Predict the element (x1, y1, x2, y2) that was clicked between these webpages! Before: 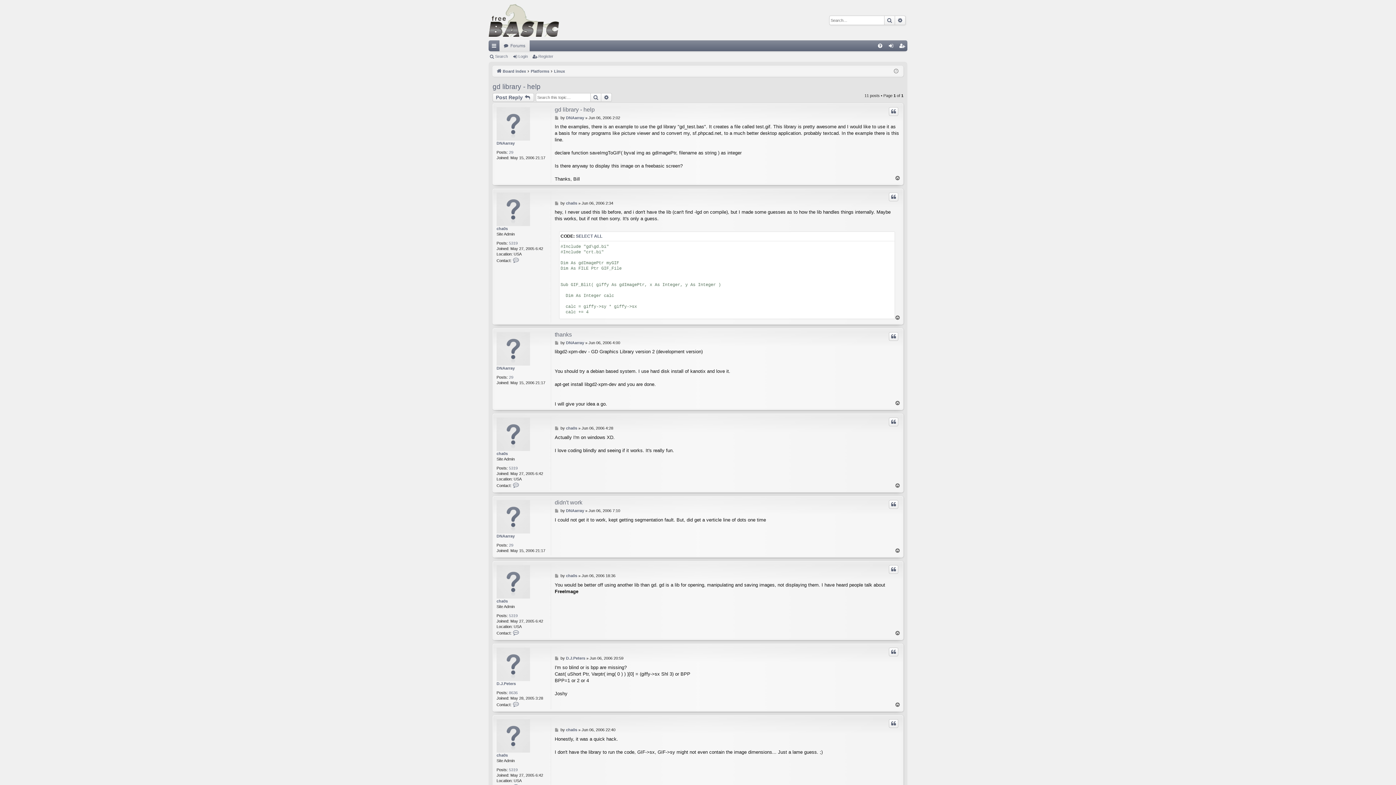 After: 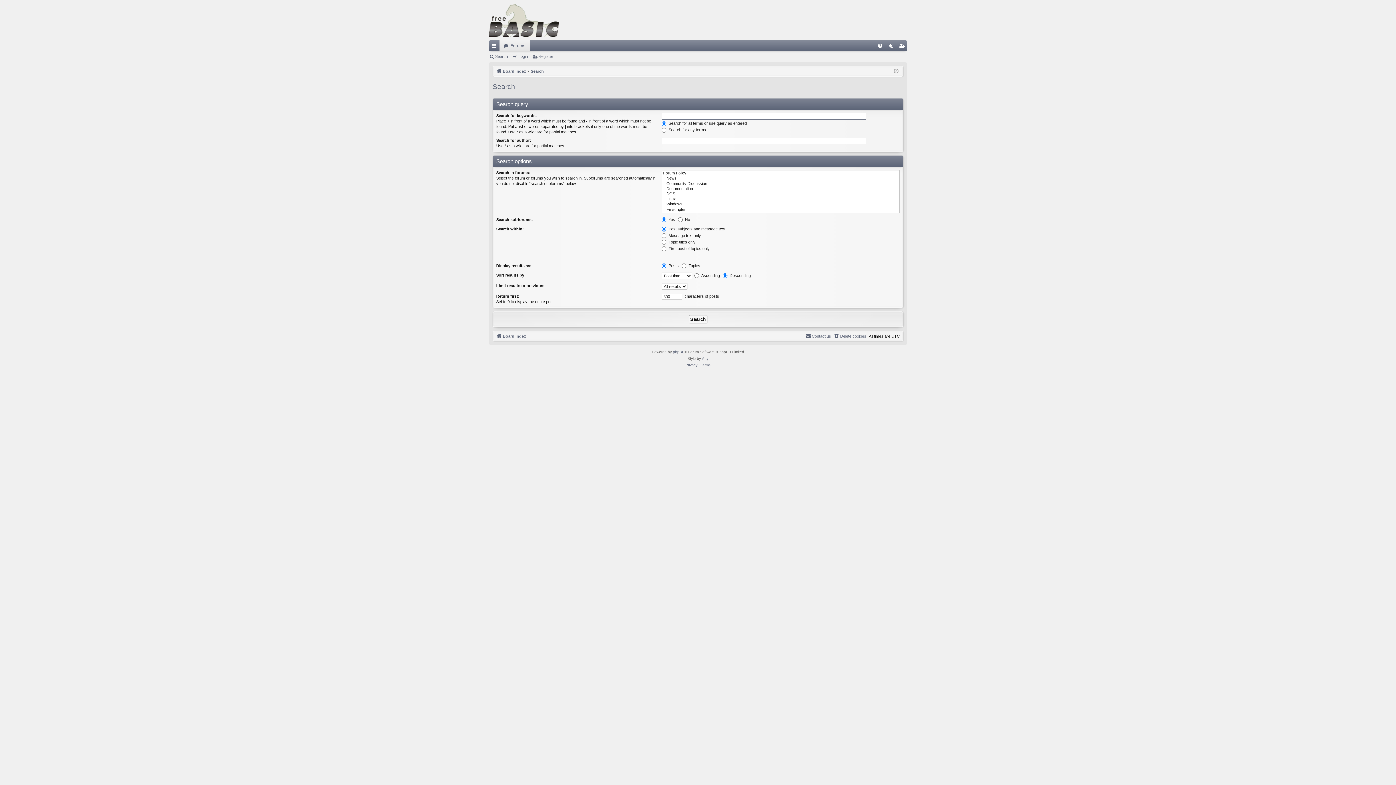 Action: label: Advanced search bbox: (601, 93, 612, 101)